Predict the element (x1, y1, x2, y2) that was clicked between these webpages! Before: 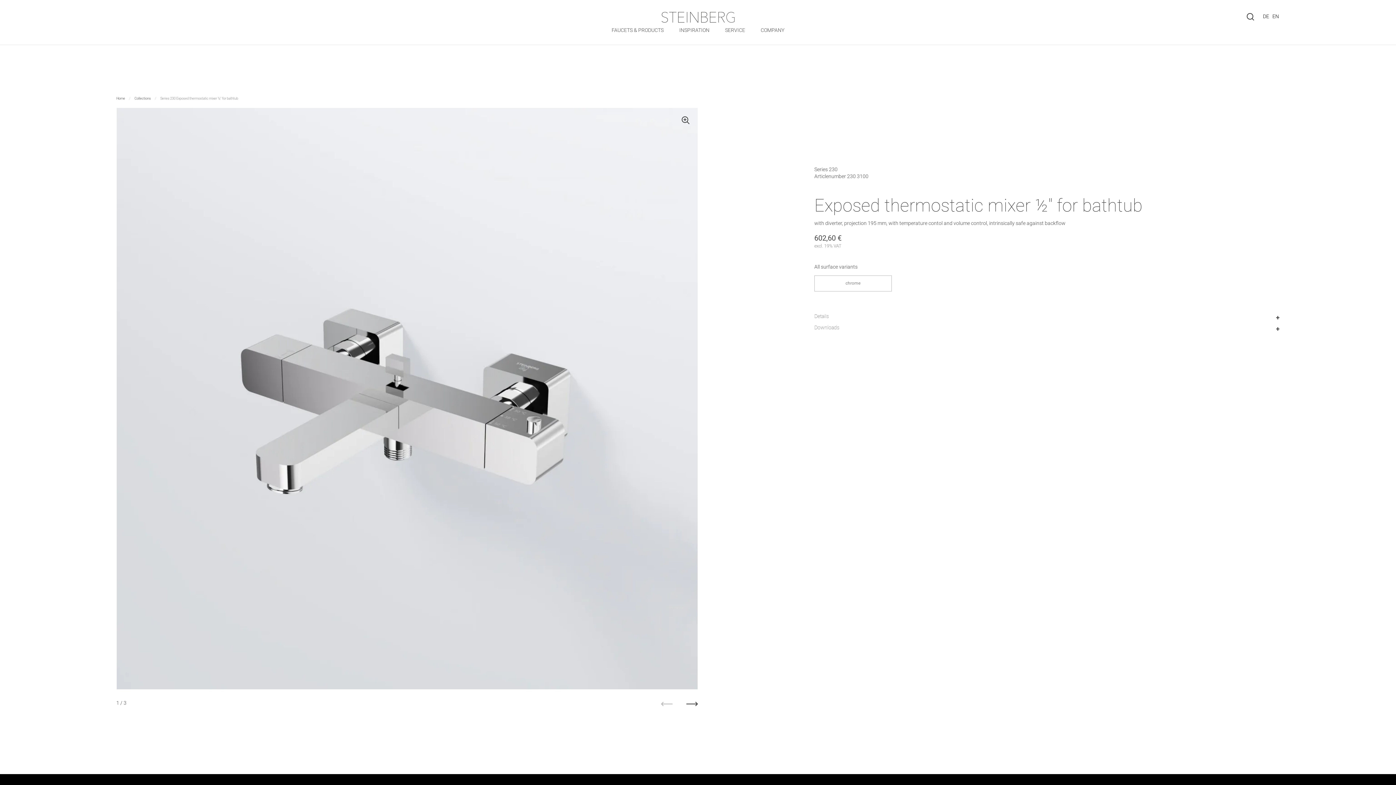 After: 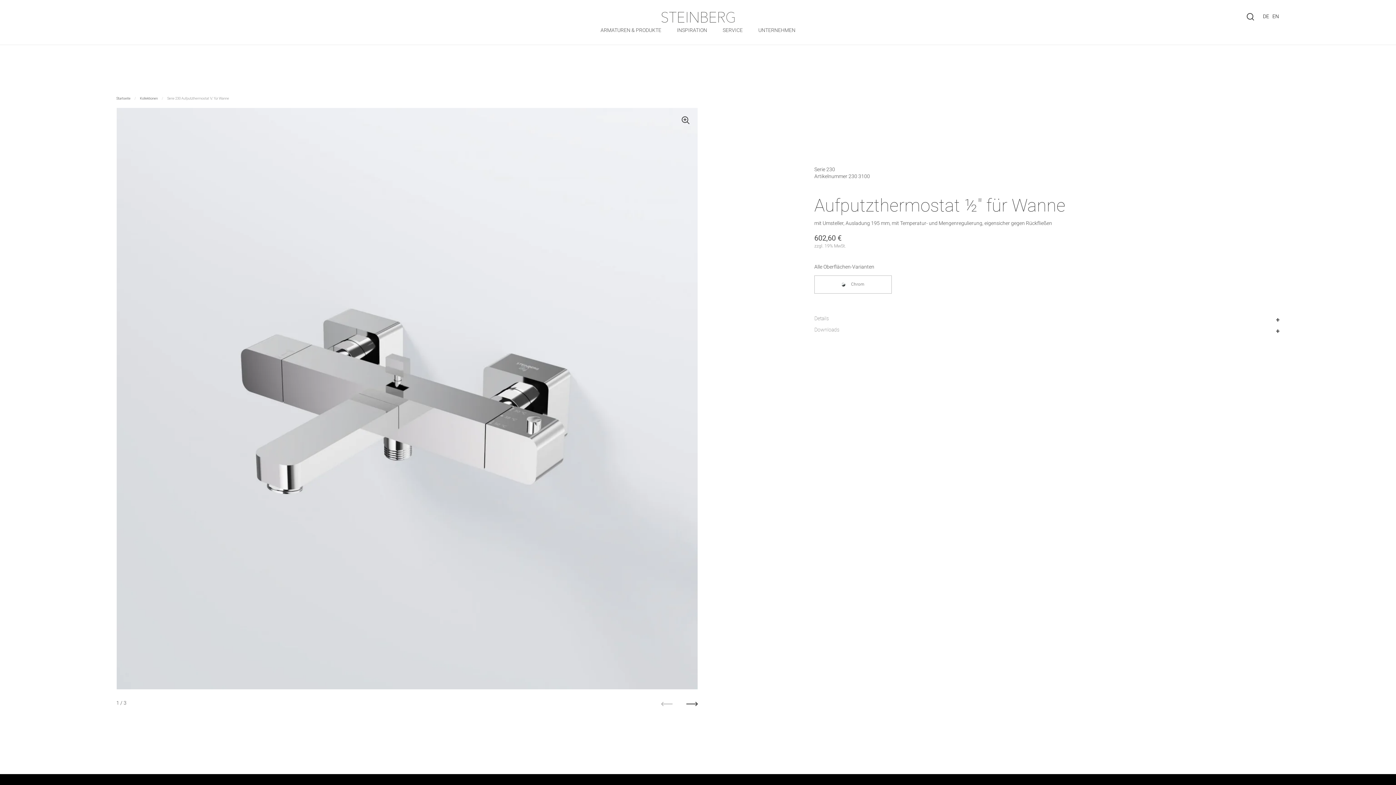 Action: bbox: (1262, 12, 1270, 20) label: DE